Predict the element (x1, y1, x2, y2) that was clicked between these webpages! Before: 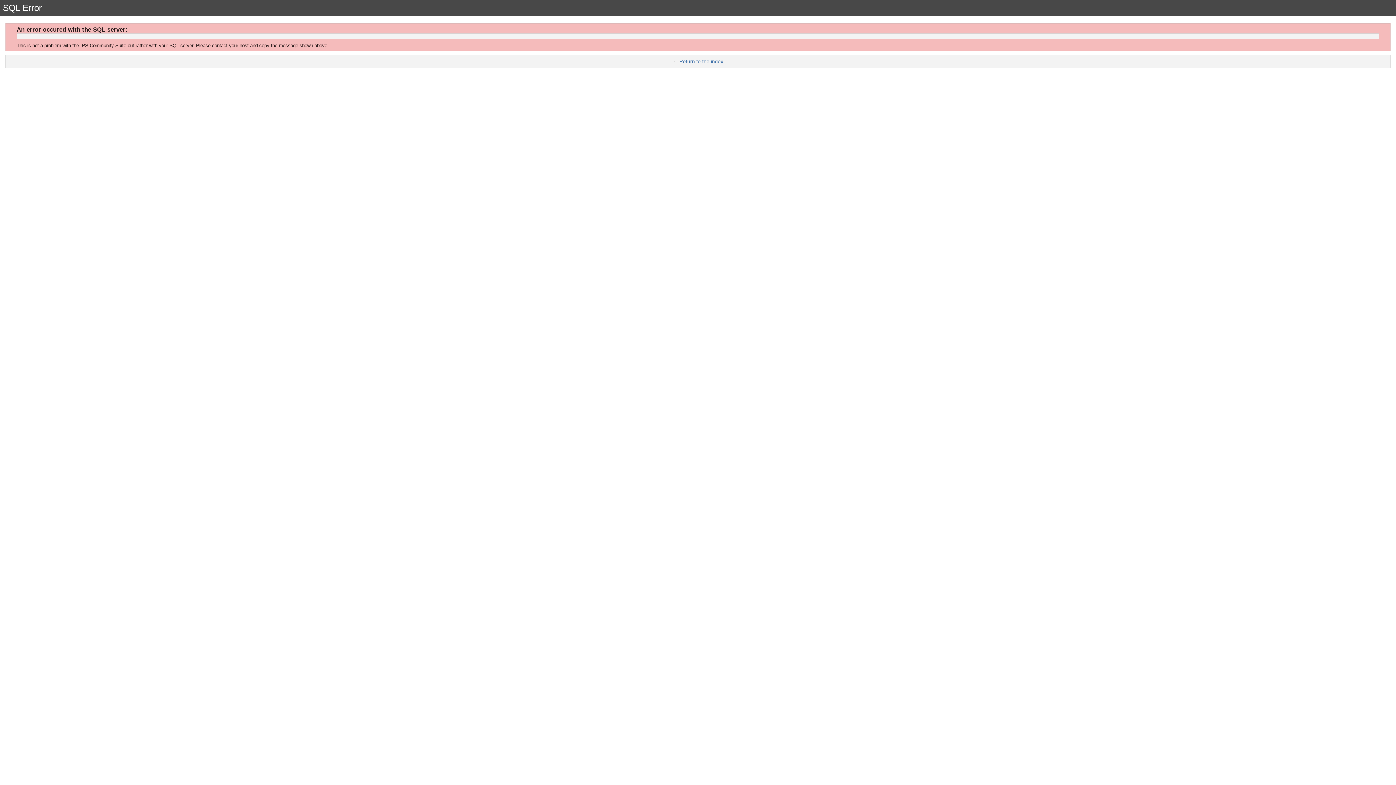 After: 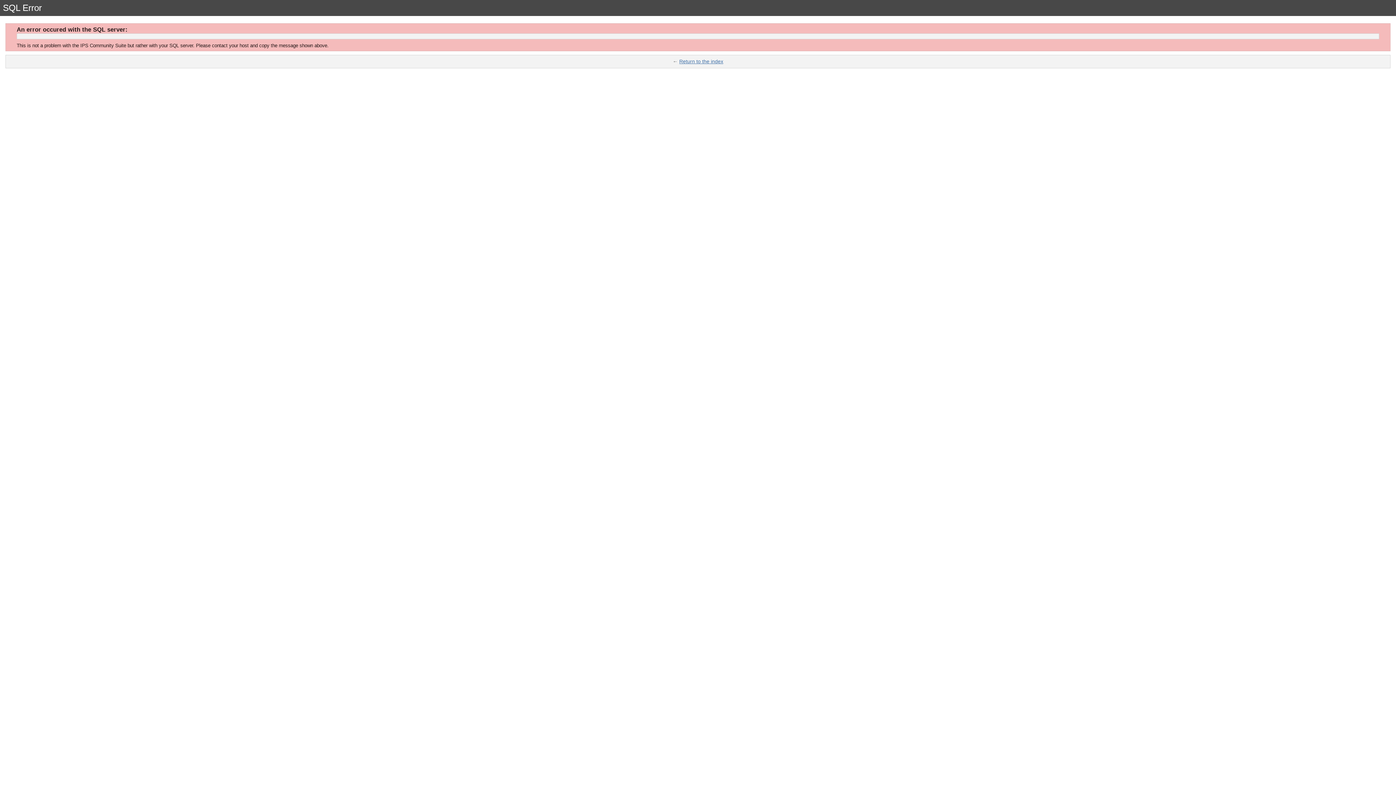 Action: label: Return to the index bbox: (679, 58, 723, 64)